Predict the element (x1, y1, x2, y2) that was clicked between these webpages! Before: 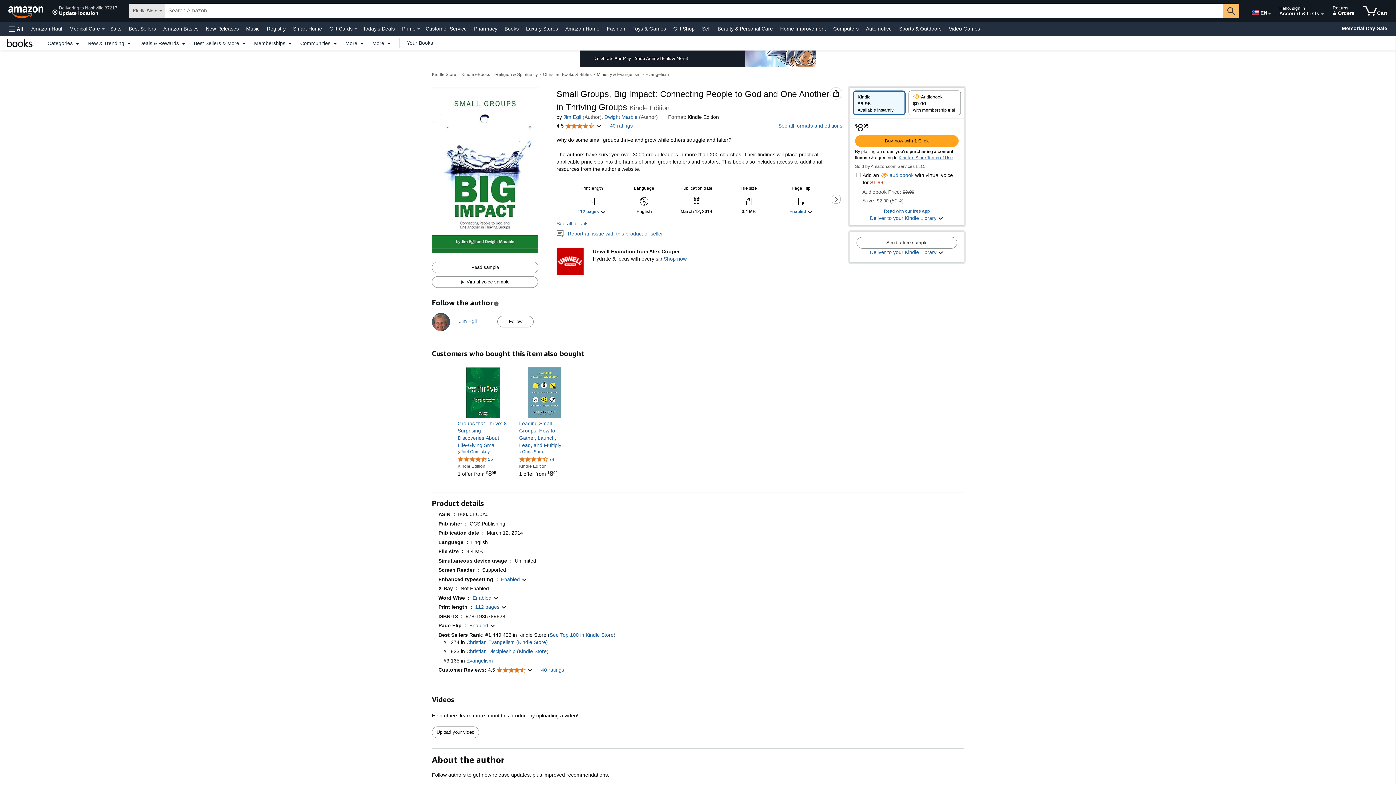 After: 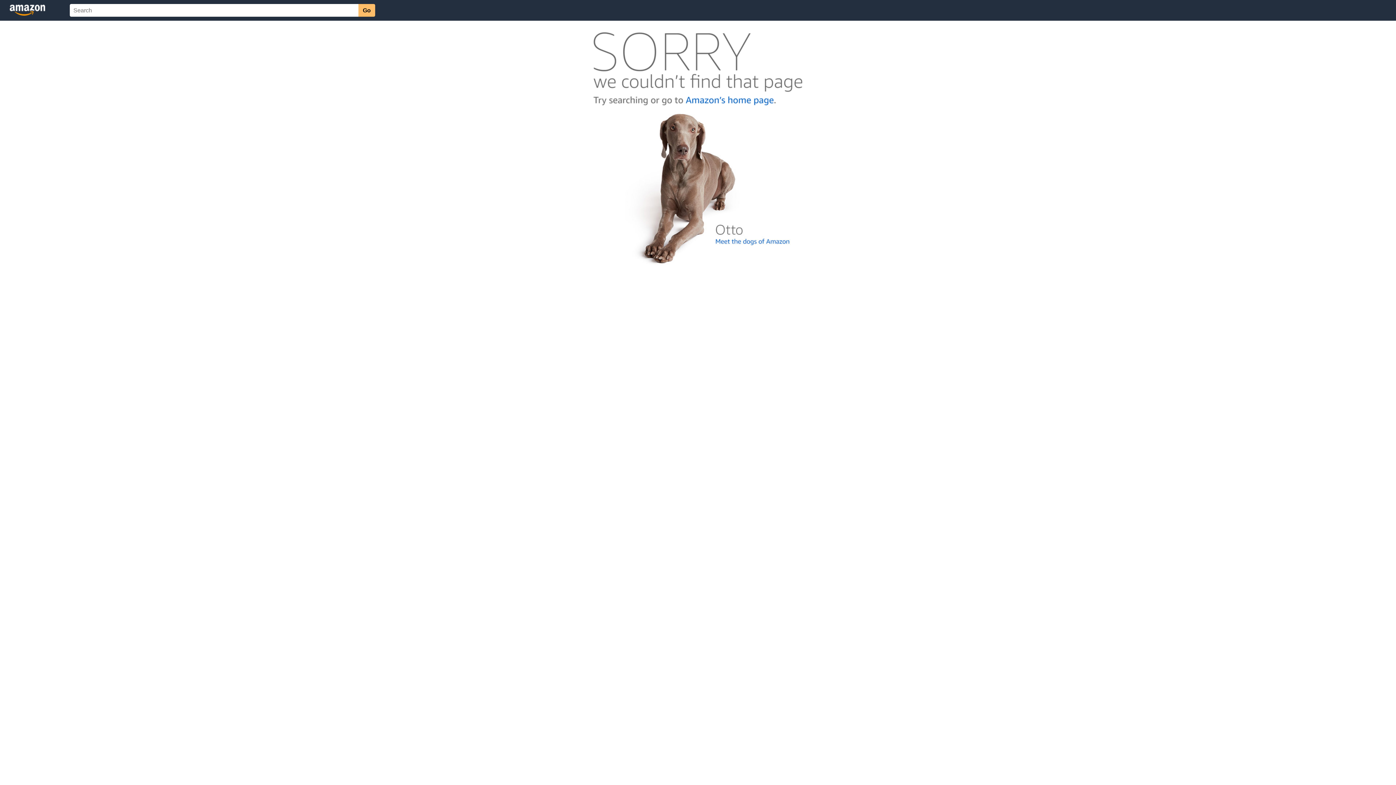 Action: label: 4.4 out of 5 stars, 55 ratings bbox: (457, 456, 493, 462)